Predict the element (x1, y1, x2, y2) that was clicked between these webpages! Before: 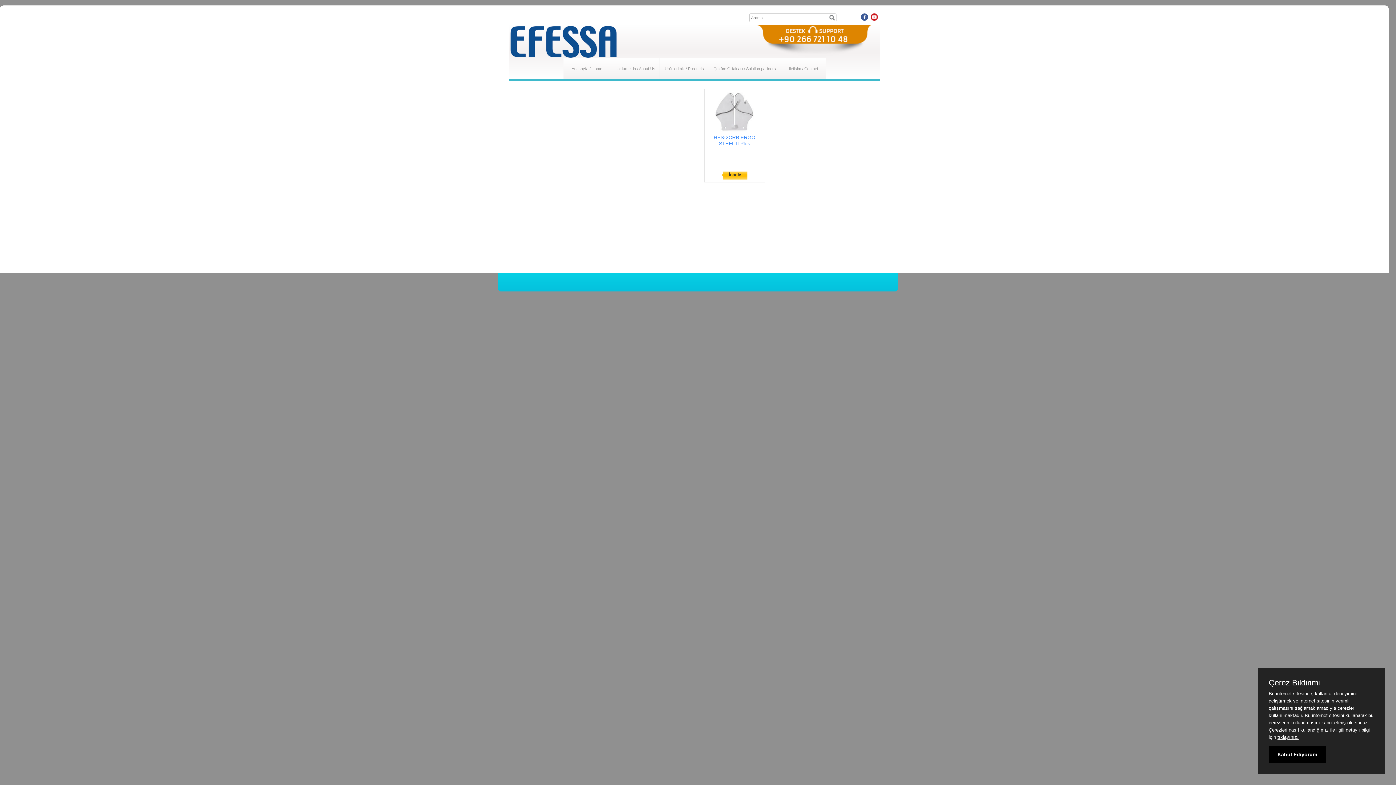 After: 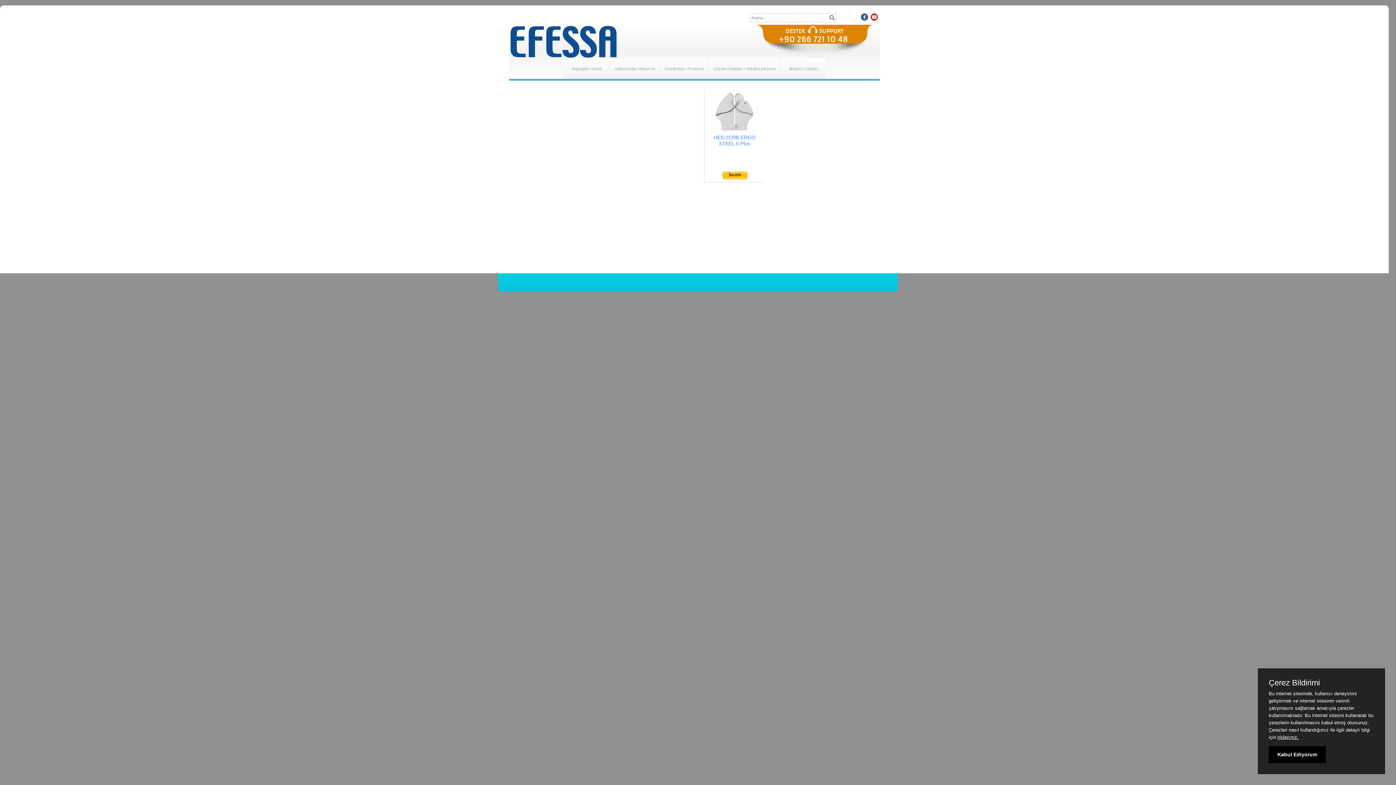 Action: bbox: (1277, 734, 1298, 740) label: tıklayınız.